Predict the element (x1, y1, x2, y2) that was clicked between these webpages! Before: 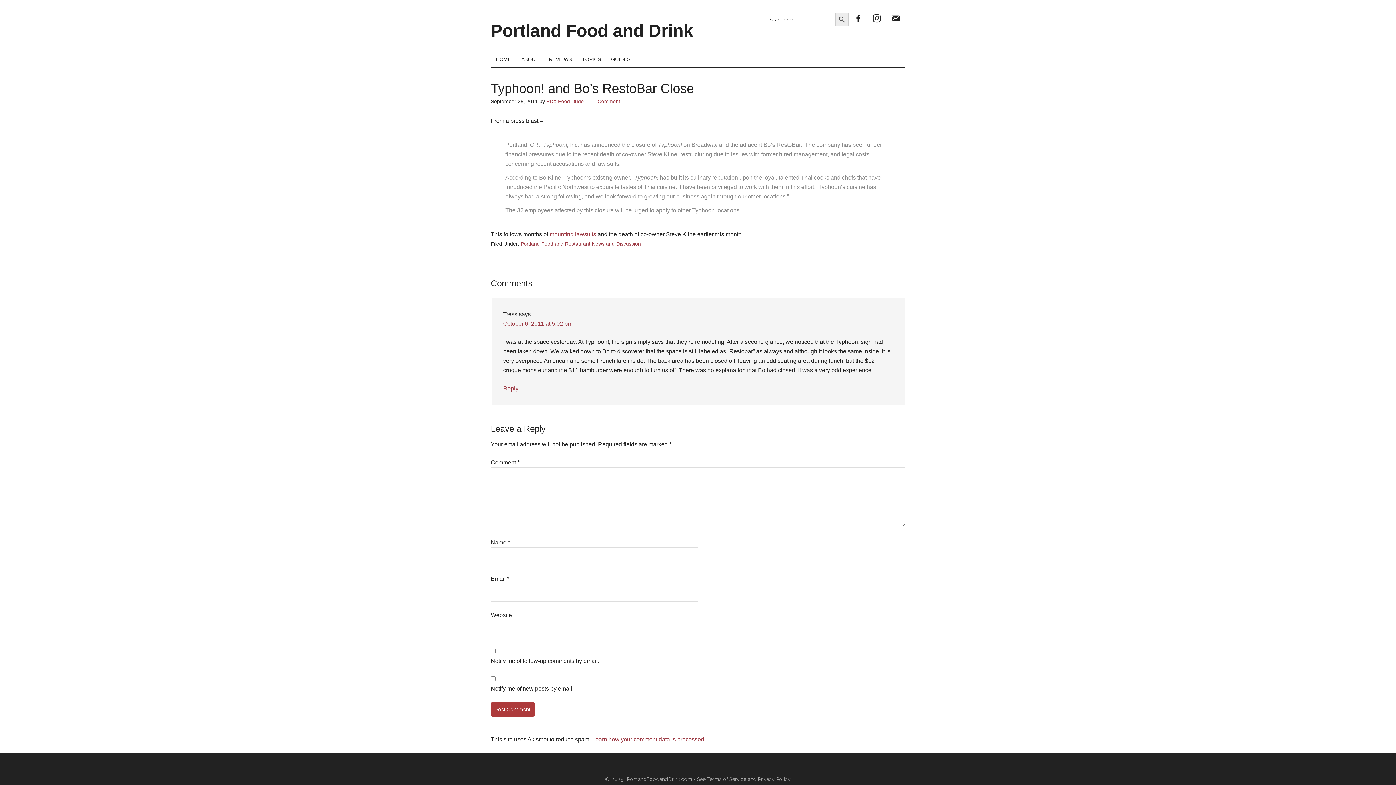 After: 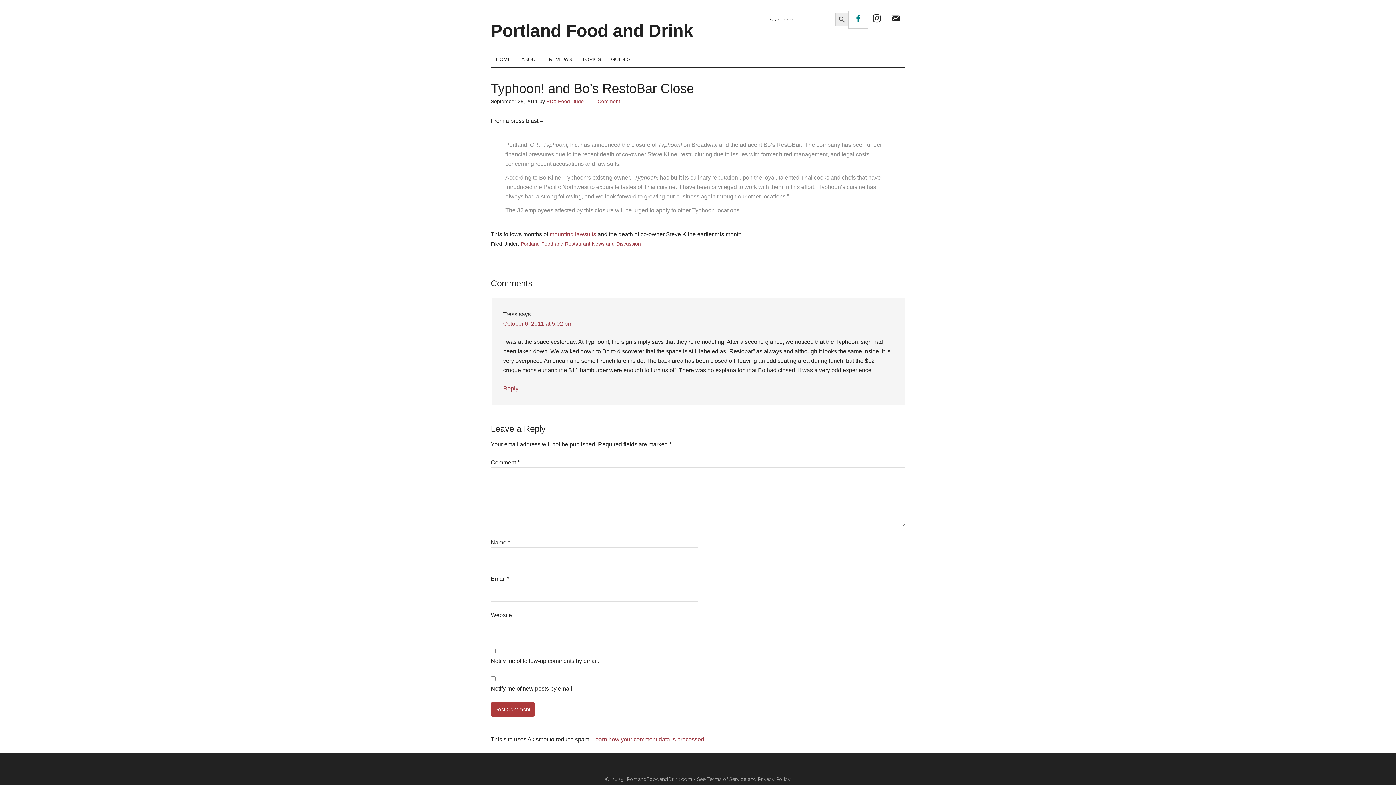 Action: label: FACEBOOK bbox: (848, 10, 868, 28)